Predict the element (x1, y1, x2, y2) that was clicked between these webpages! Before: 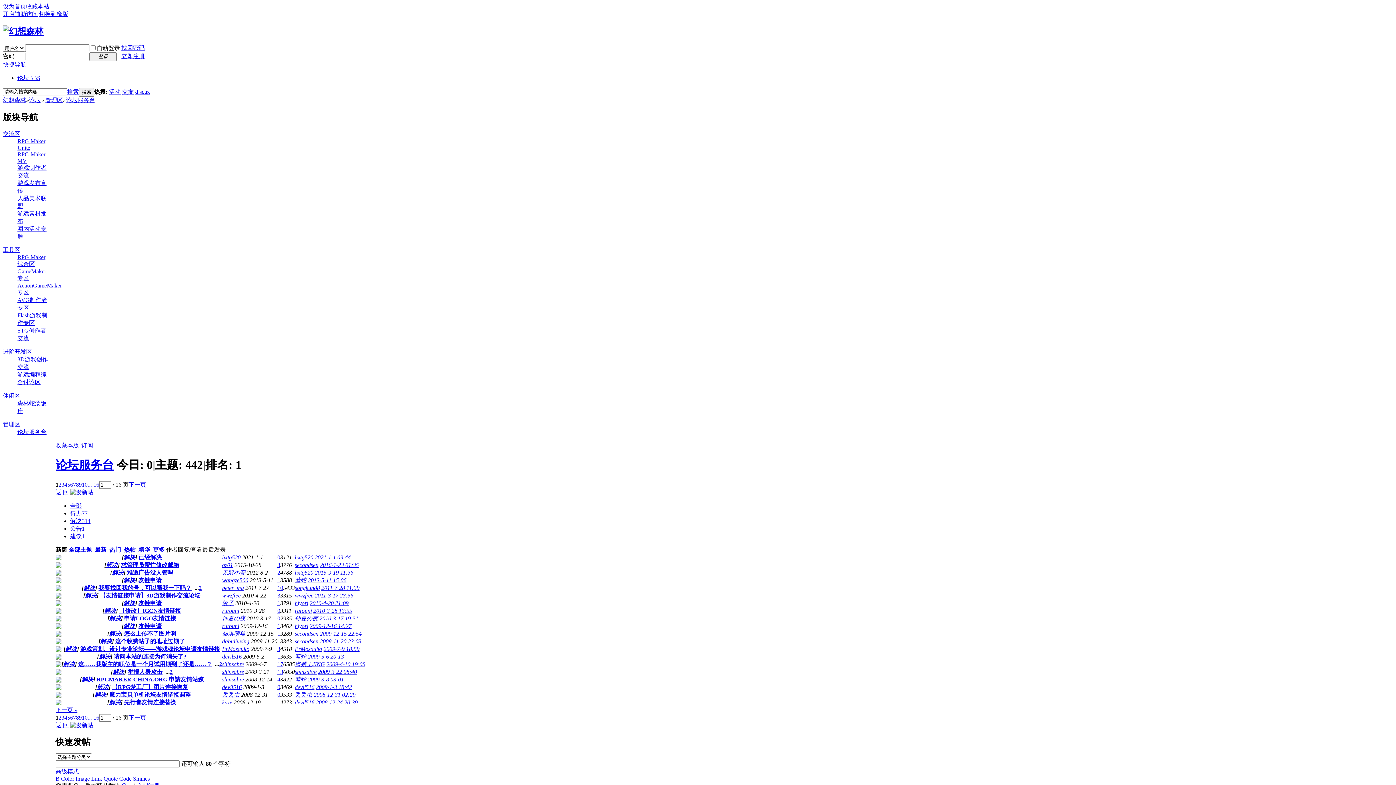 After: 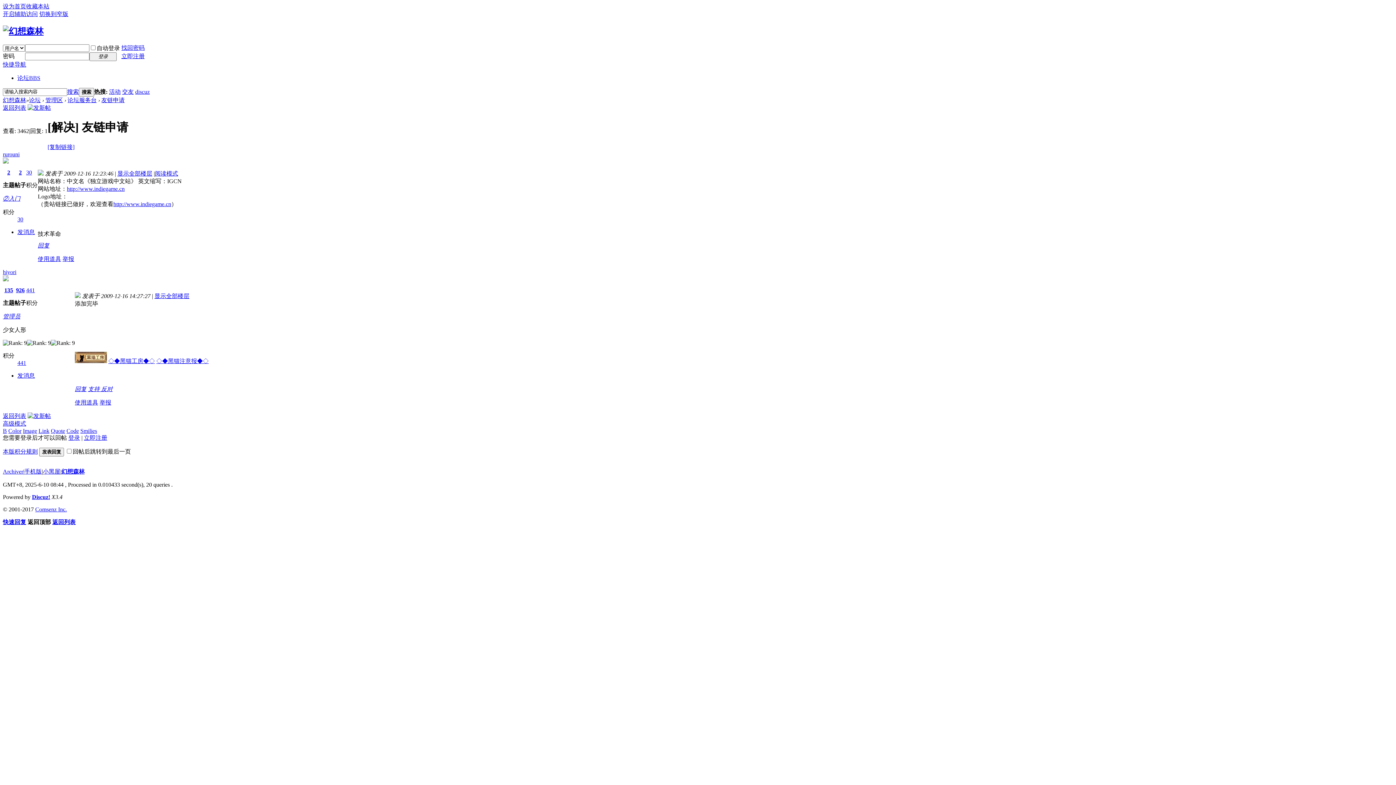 Action: label: 友链申请 bbox: (138, 623, 161, 629)